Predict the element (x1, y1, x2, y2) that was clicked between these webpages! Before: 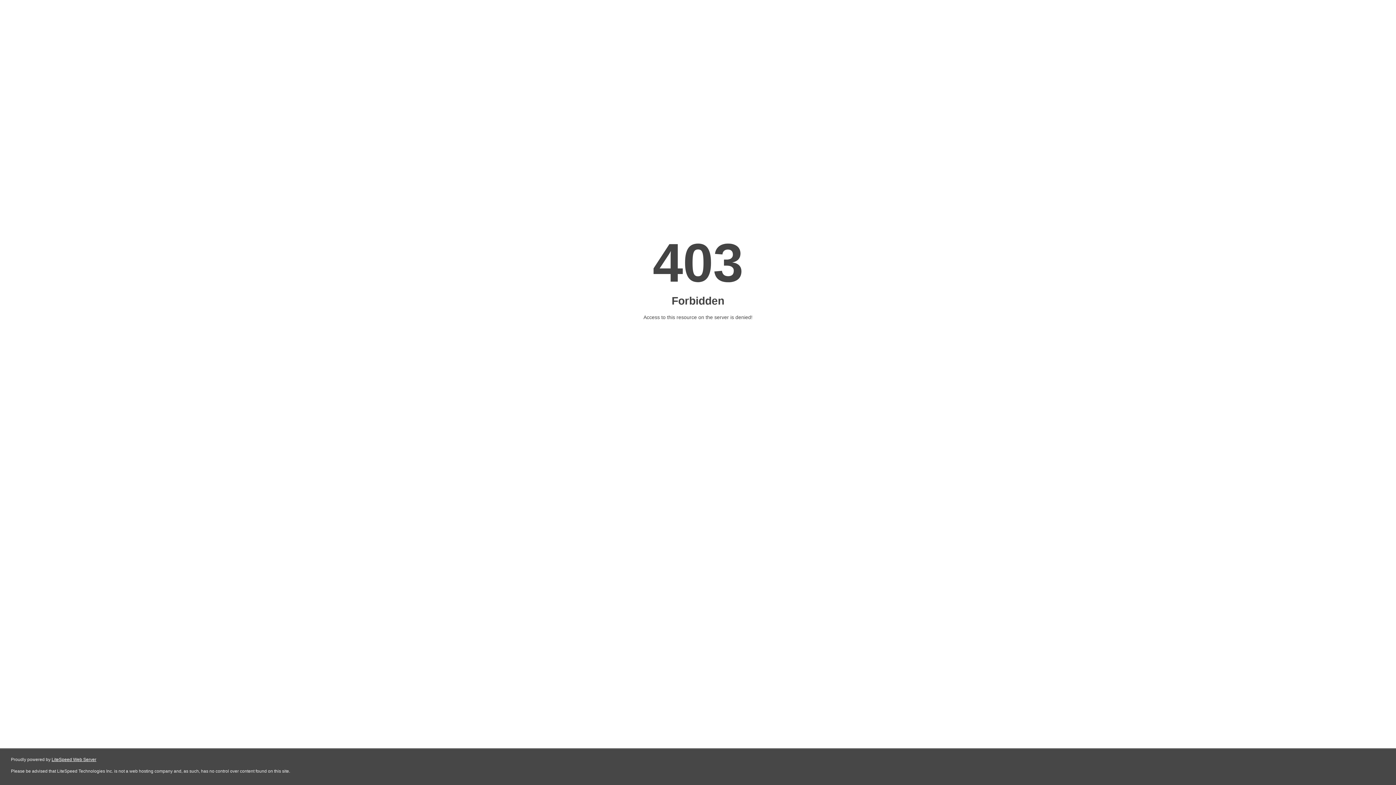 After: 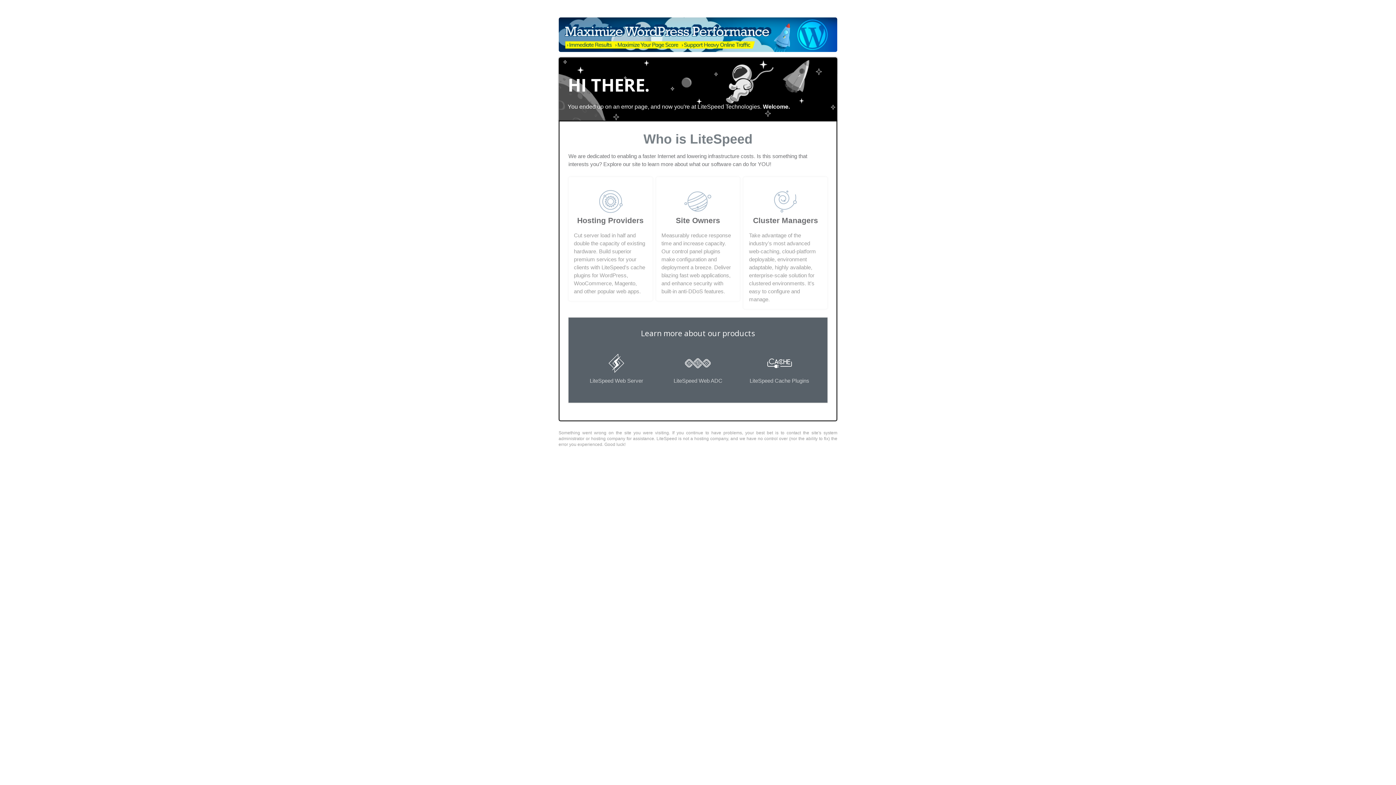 Action: bbox: (51, 757, 96, 762) label: LiteSpeed Web Server